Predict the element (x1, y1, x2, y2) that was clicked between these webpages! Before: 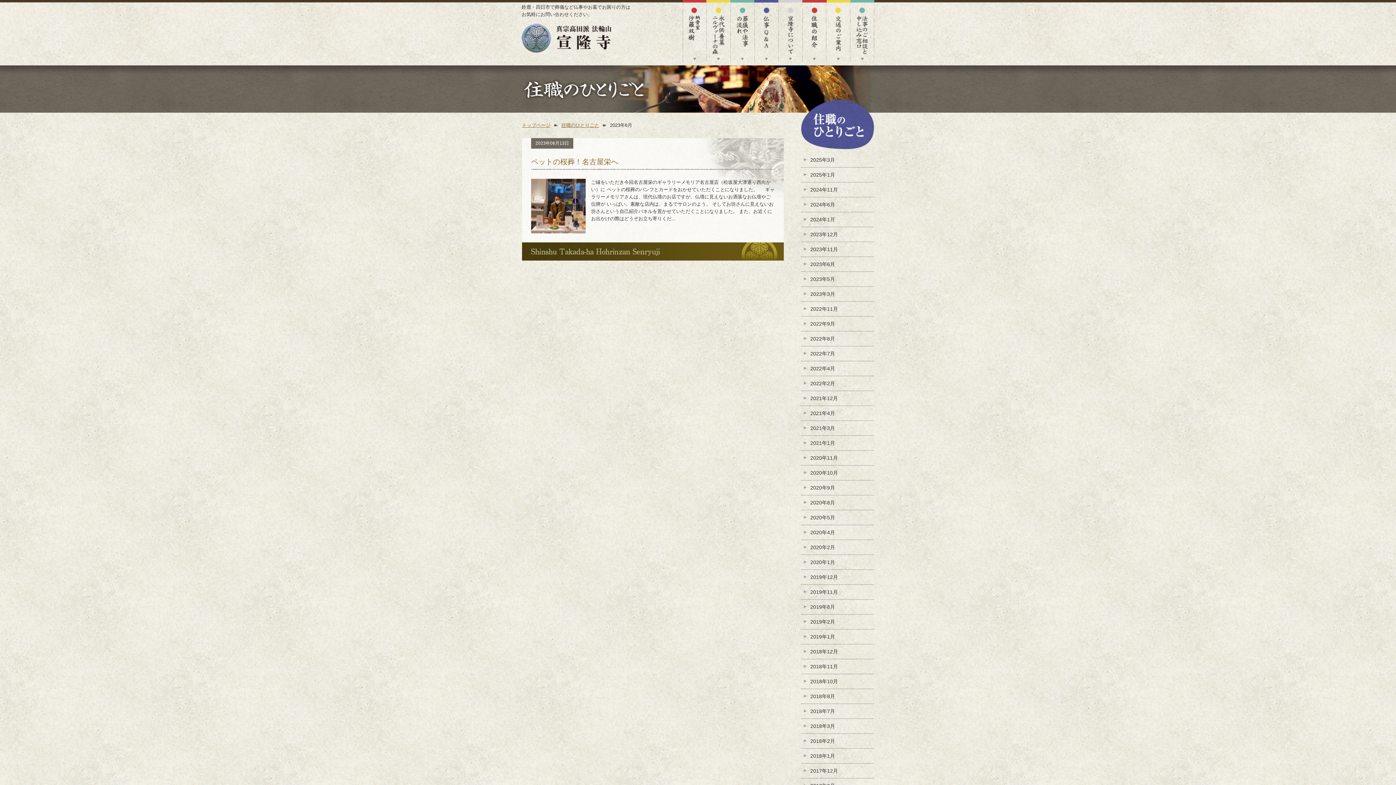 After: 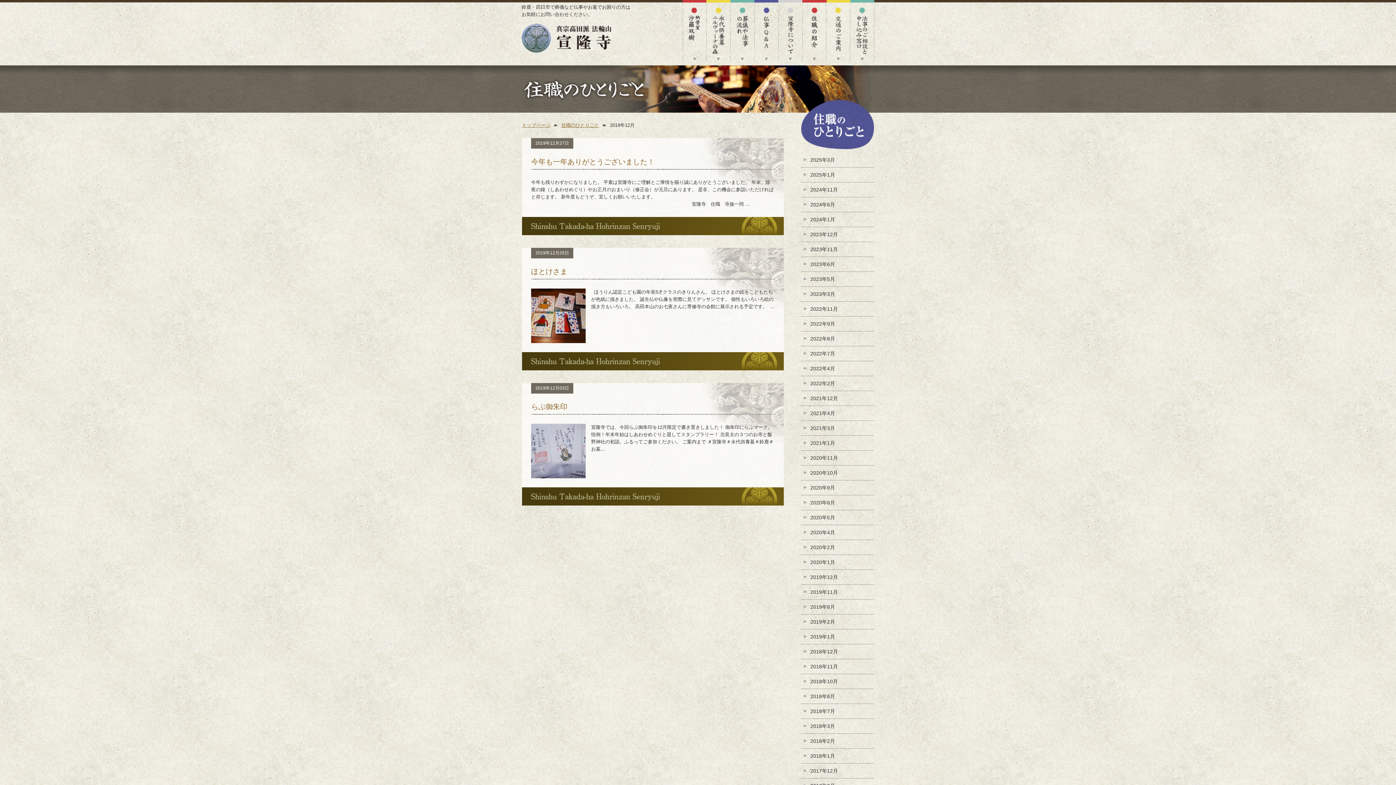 Action: bbox: (801, 570, 874, 584) label: 2019年12月